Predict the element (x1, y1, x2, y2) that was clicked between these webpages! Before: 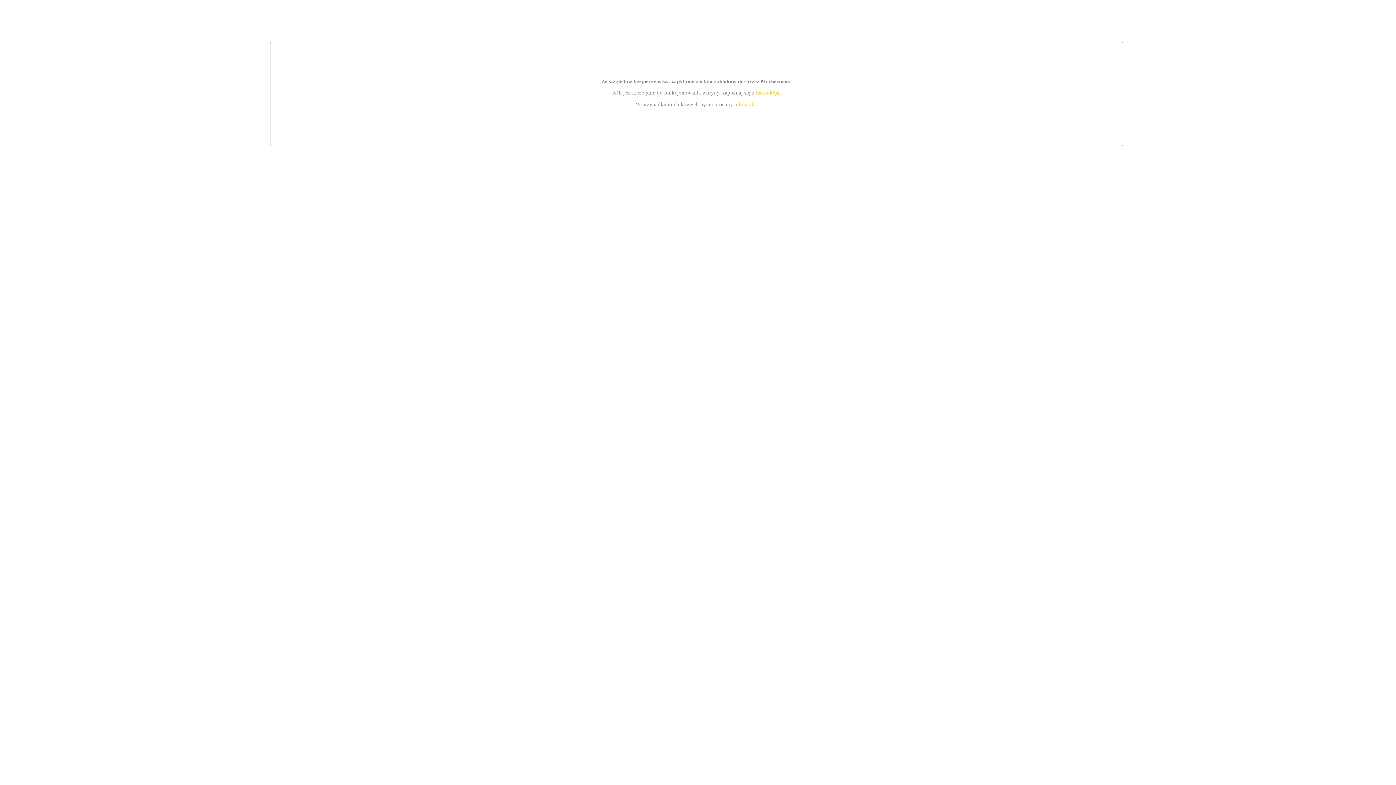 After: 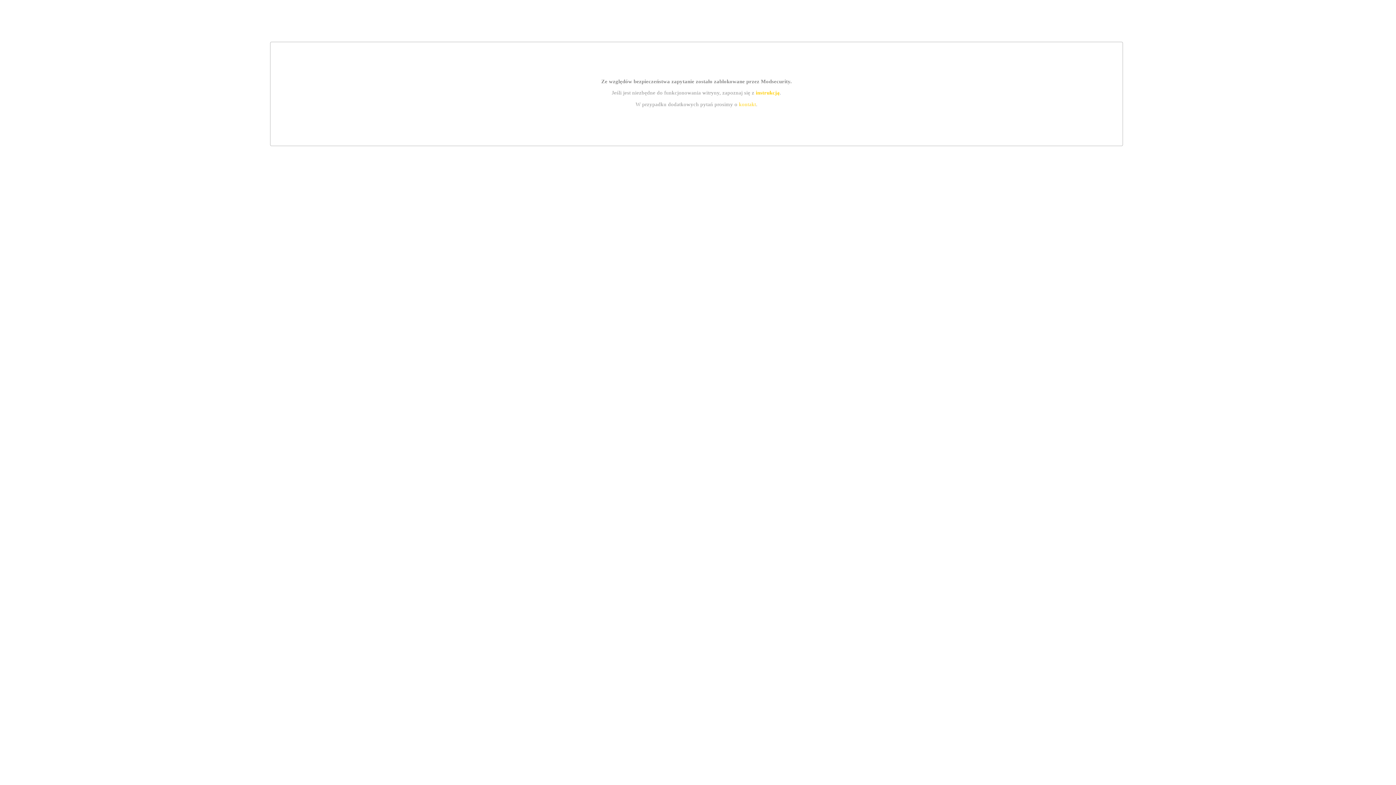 Action: bbox: (755, 89, 779, 95) label: instrukcją